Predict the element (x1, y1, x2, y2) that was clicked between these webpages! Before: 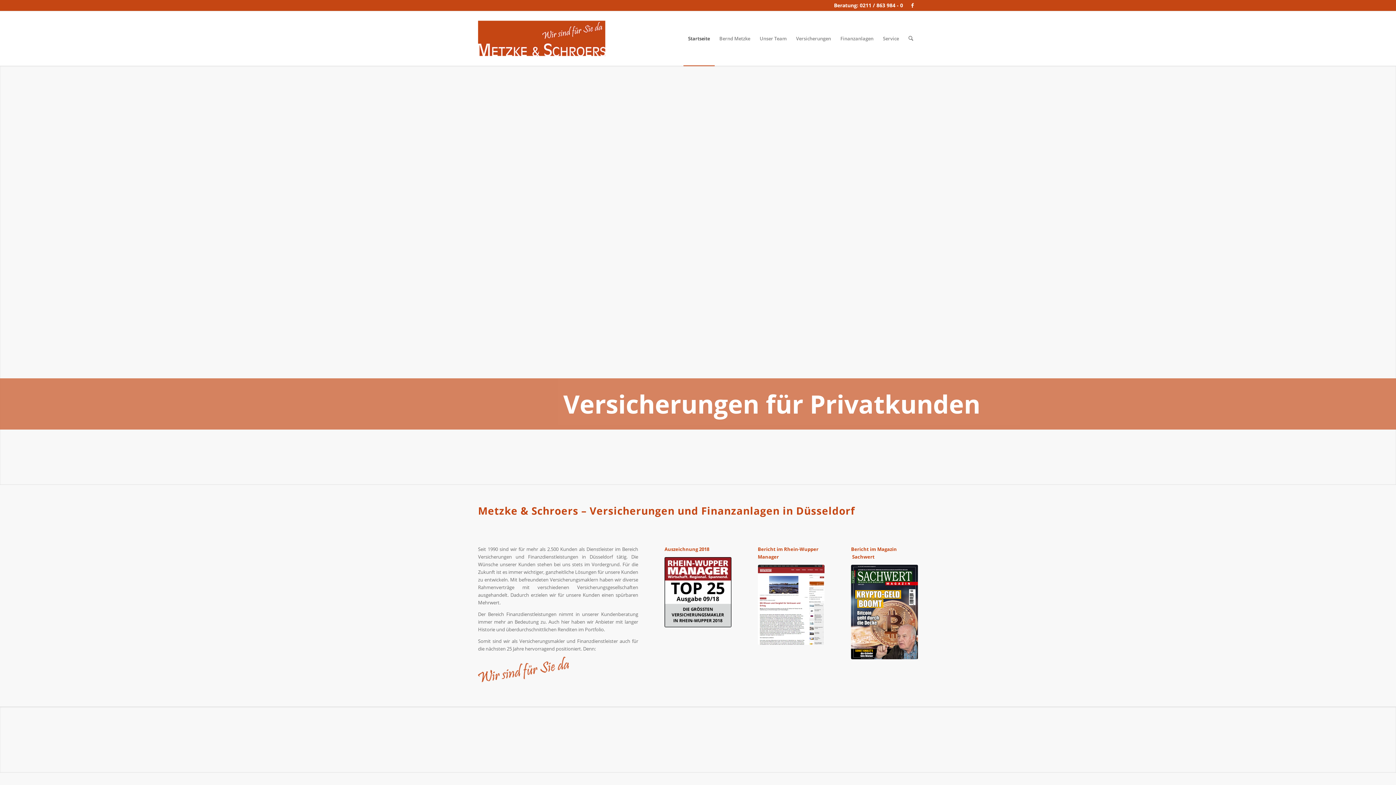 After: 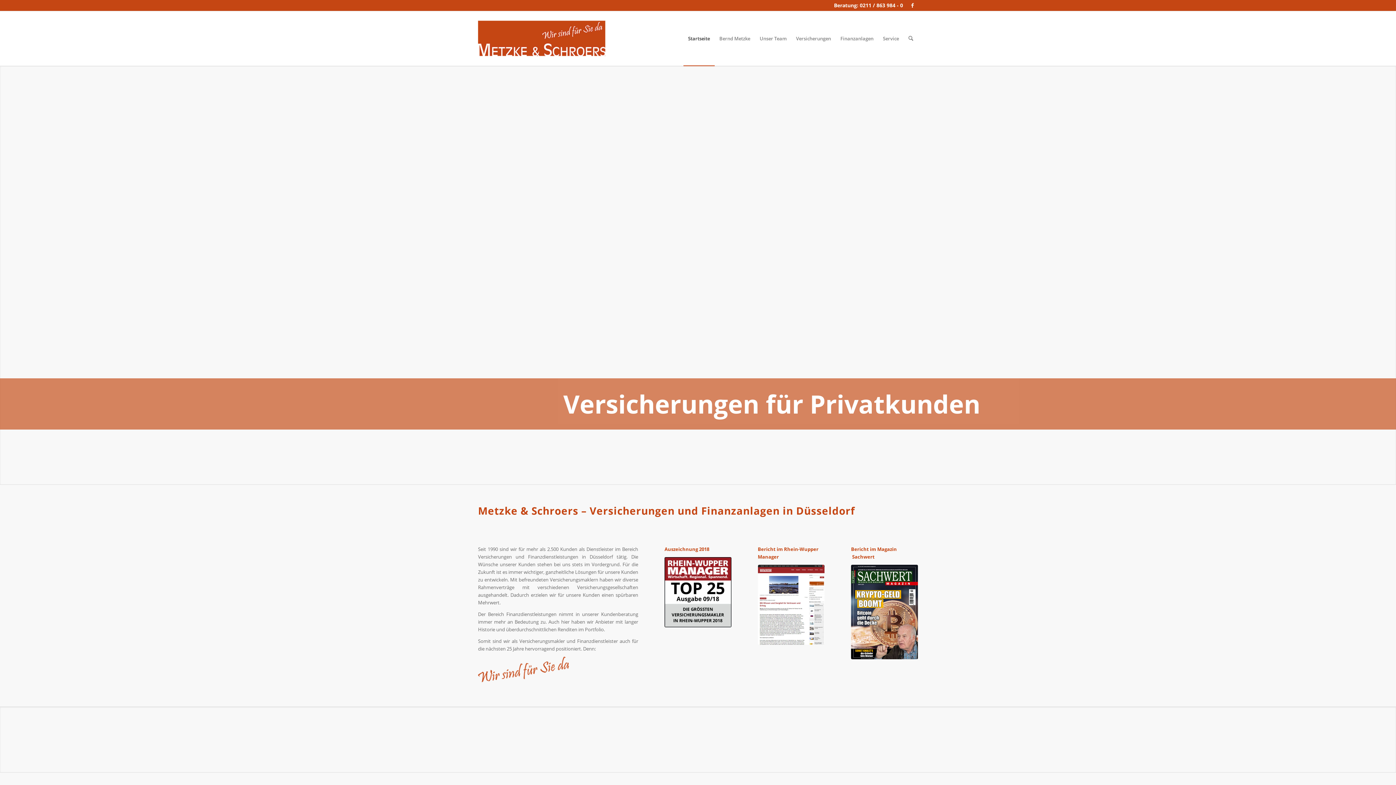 Action: bbox: (478, 11, 605, 65) label: versicherungsmakler-duesseldorf-metzke-logo